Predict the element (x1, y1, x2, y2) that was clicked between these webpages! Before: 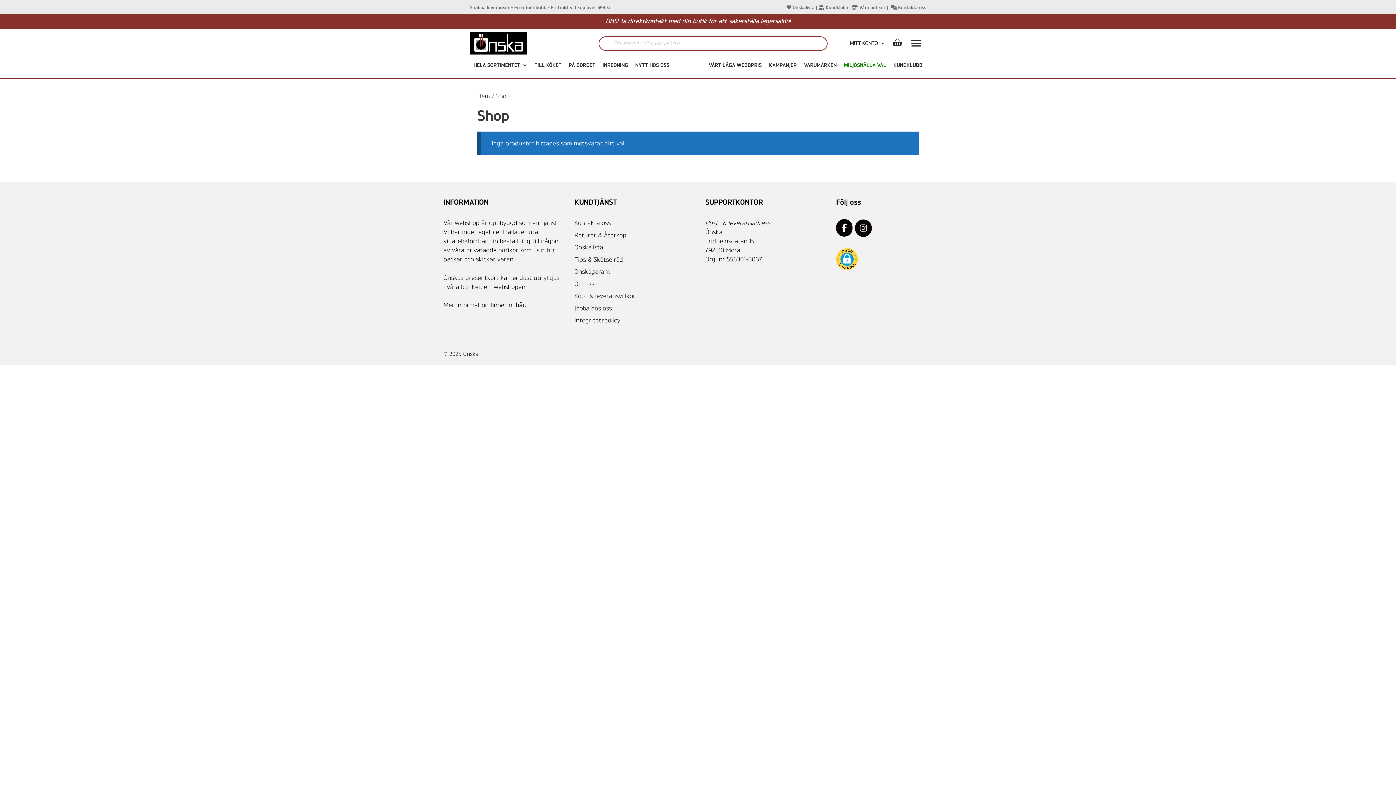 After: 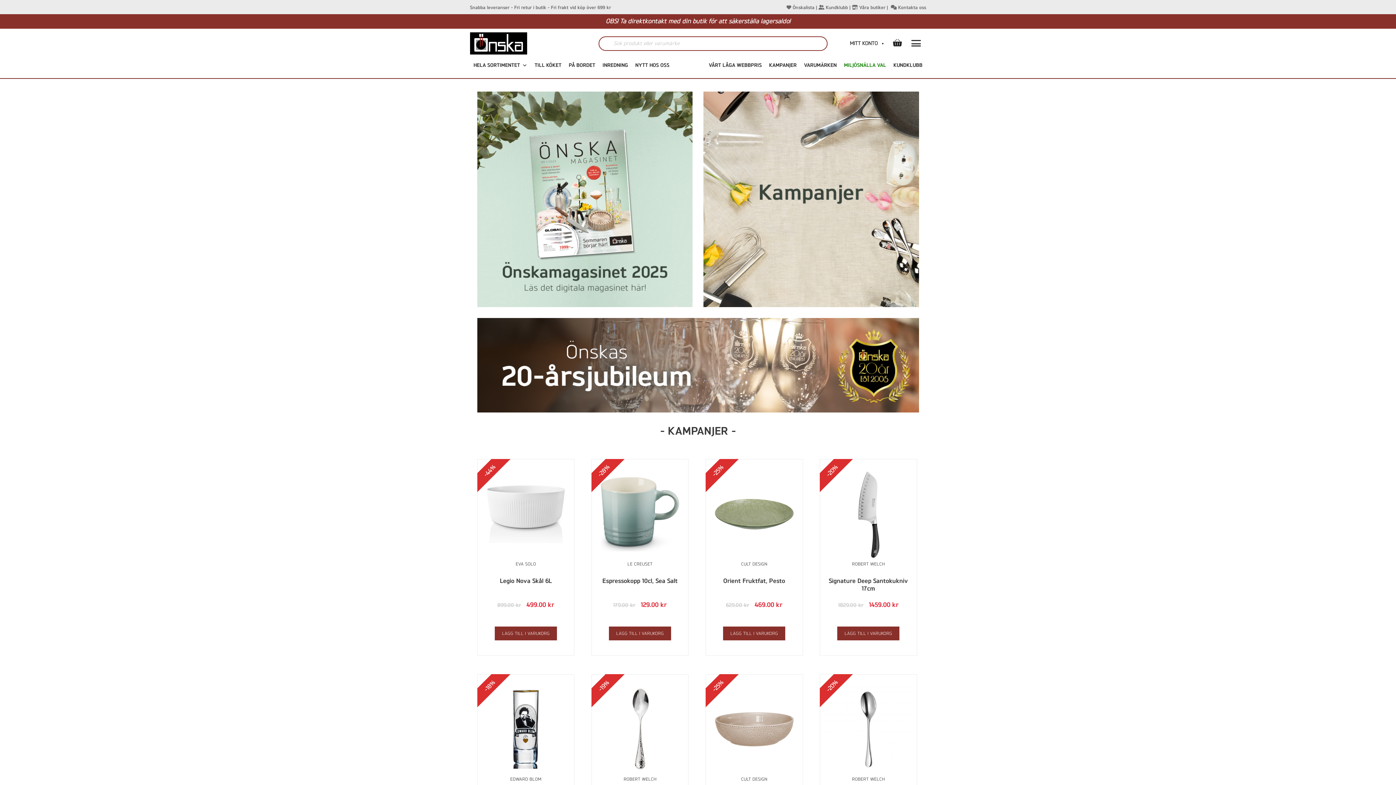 Action: label: Hem bbox: (477, 92, 490, 99)